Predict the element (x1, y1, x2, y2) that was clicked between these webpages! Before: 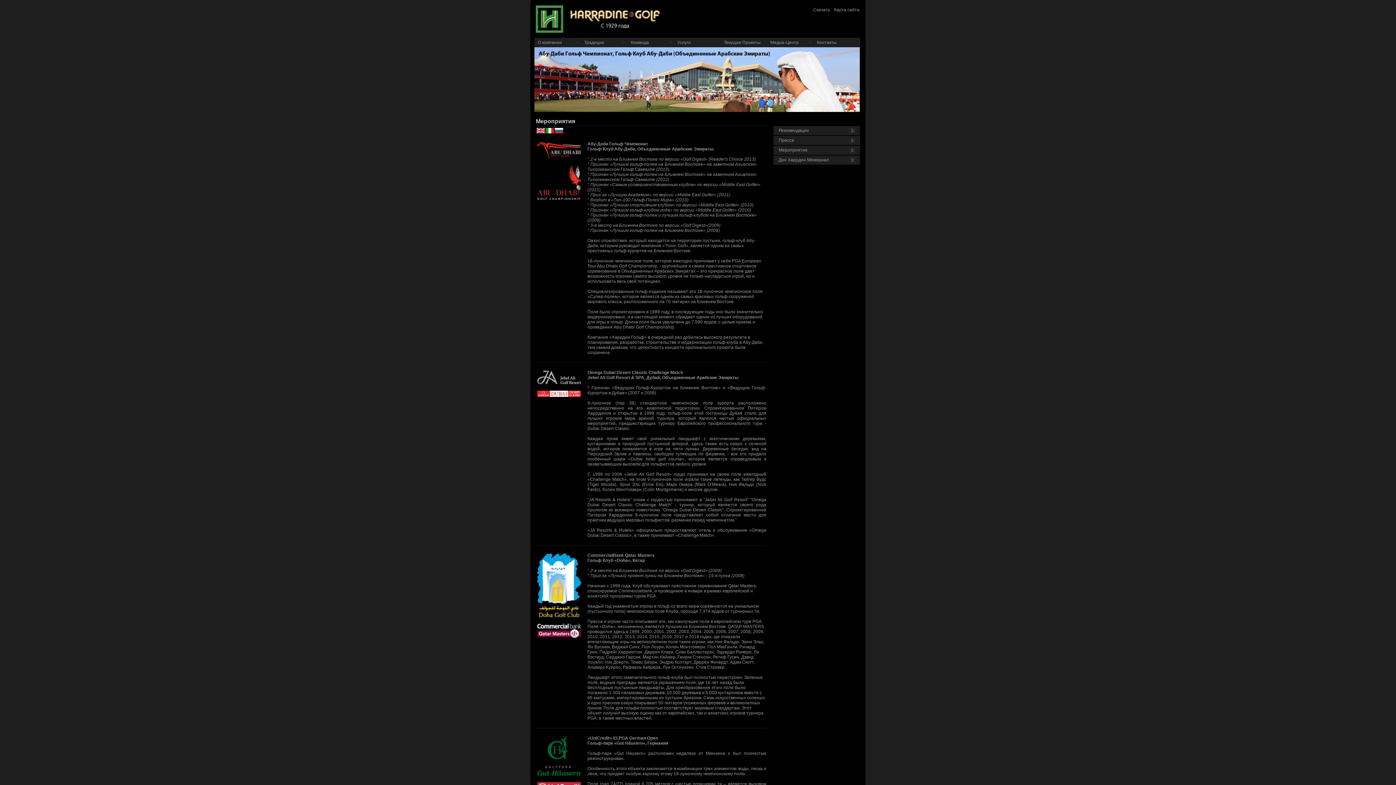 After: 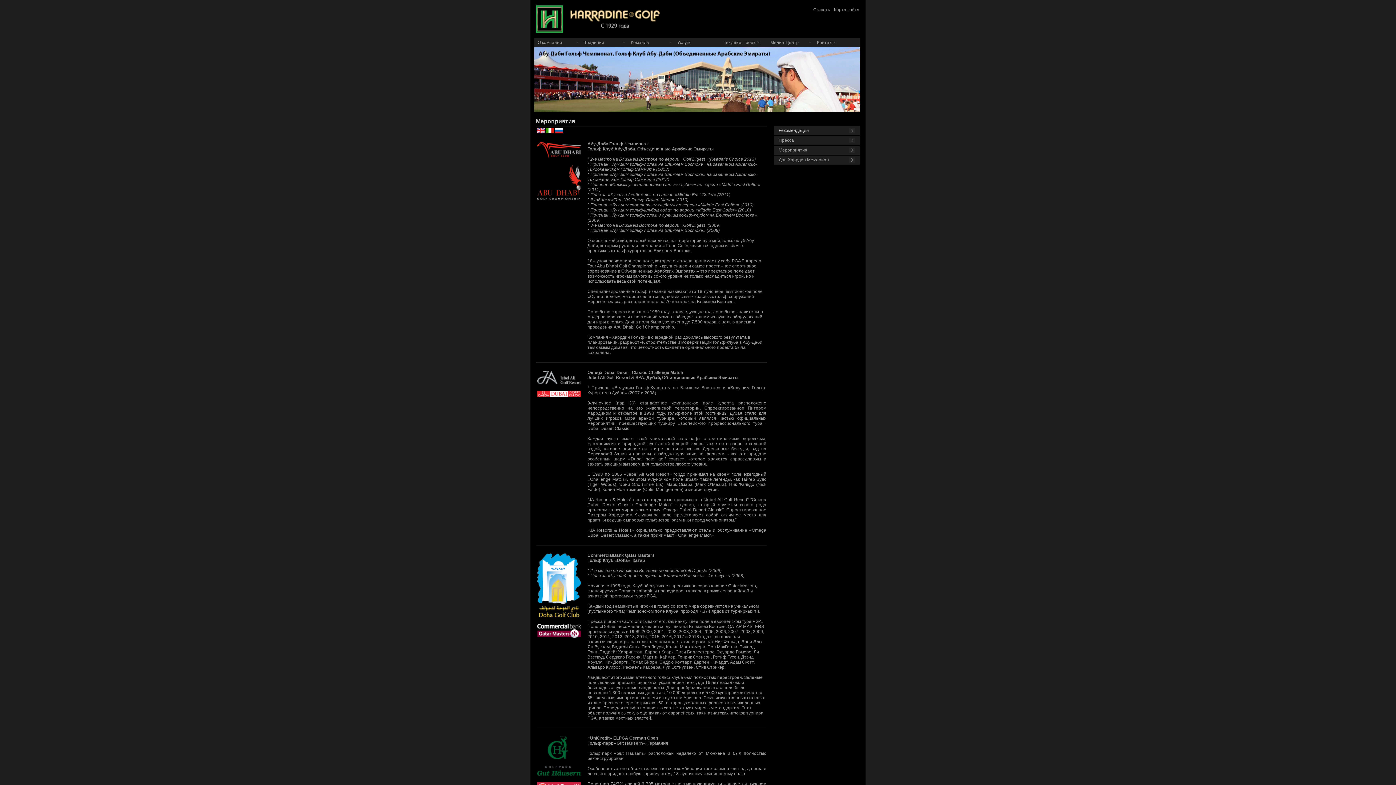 Action: label: Рекомендации bbox: (778, 128, 809, 133)